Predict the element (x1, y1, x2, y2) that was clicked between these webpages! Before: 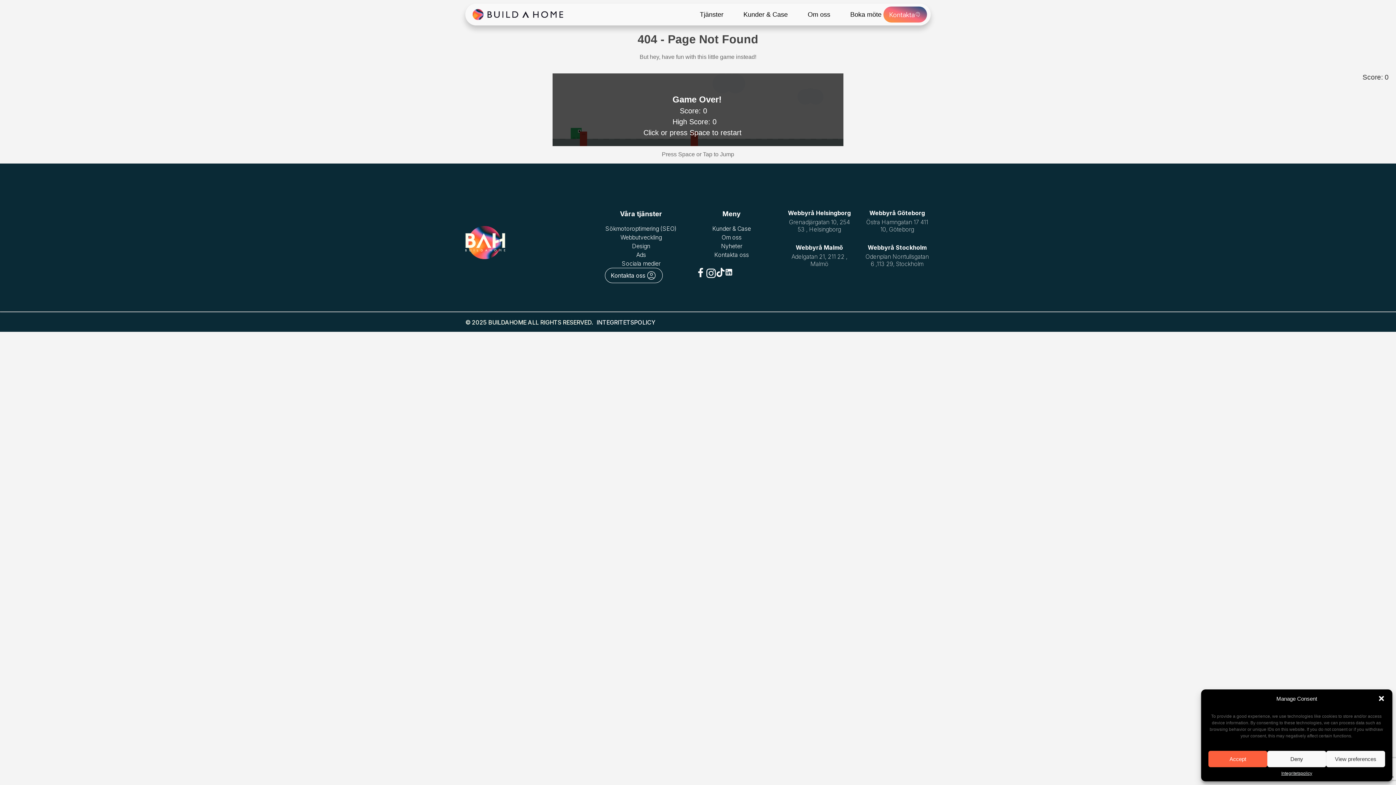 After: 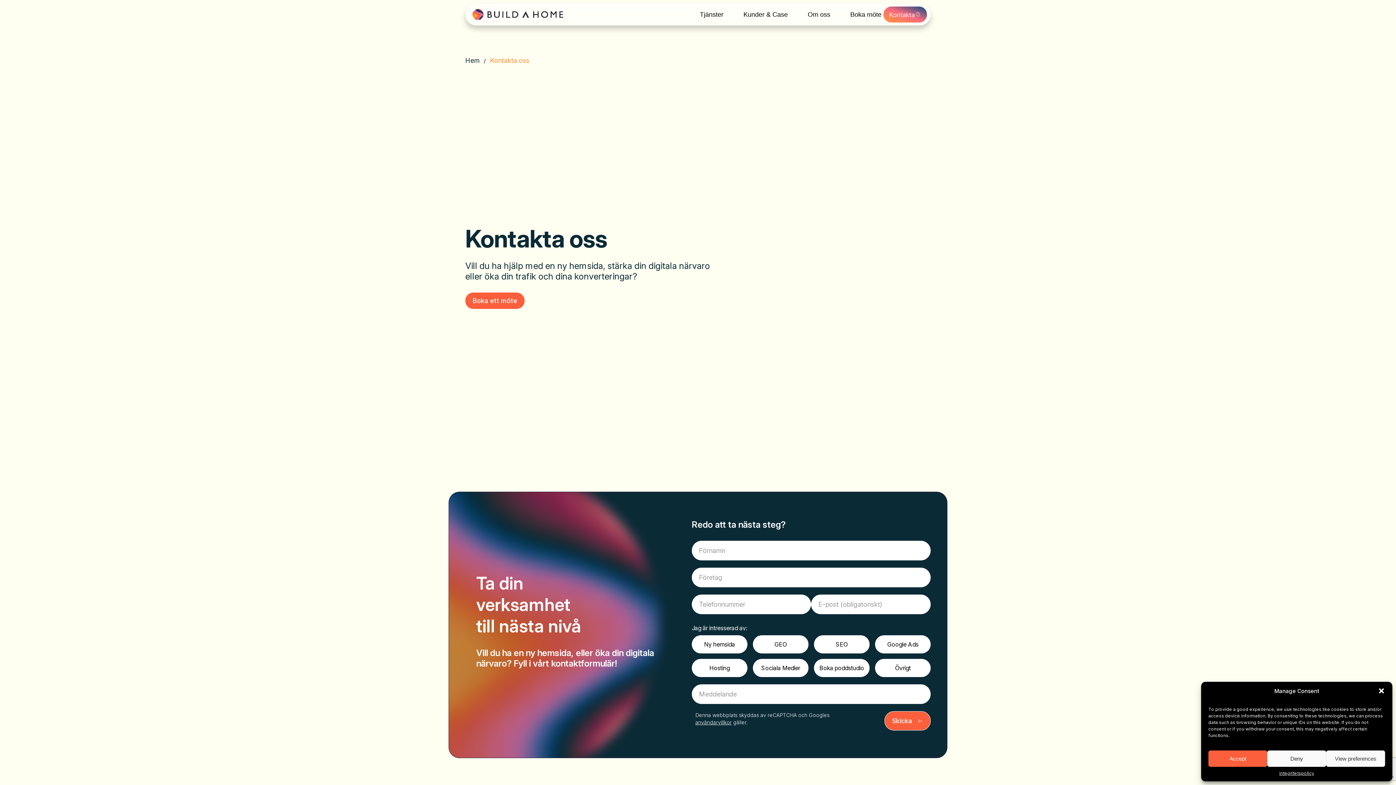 Action: bbox: (605, 268, 662, 283) label: Kontakta oss